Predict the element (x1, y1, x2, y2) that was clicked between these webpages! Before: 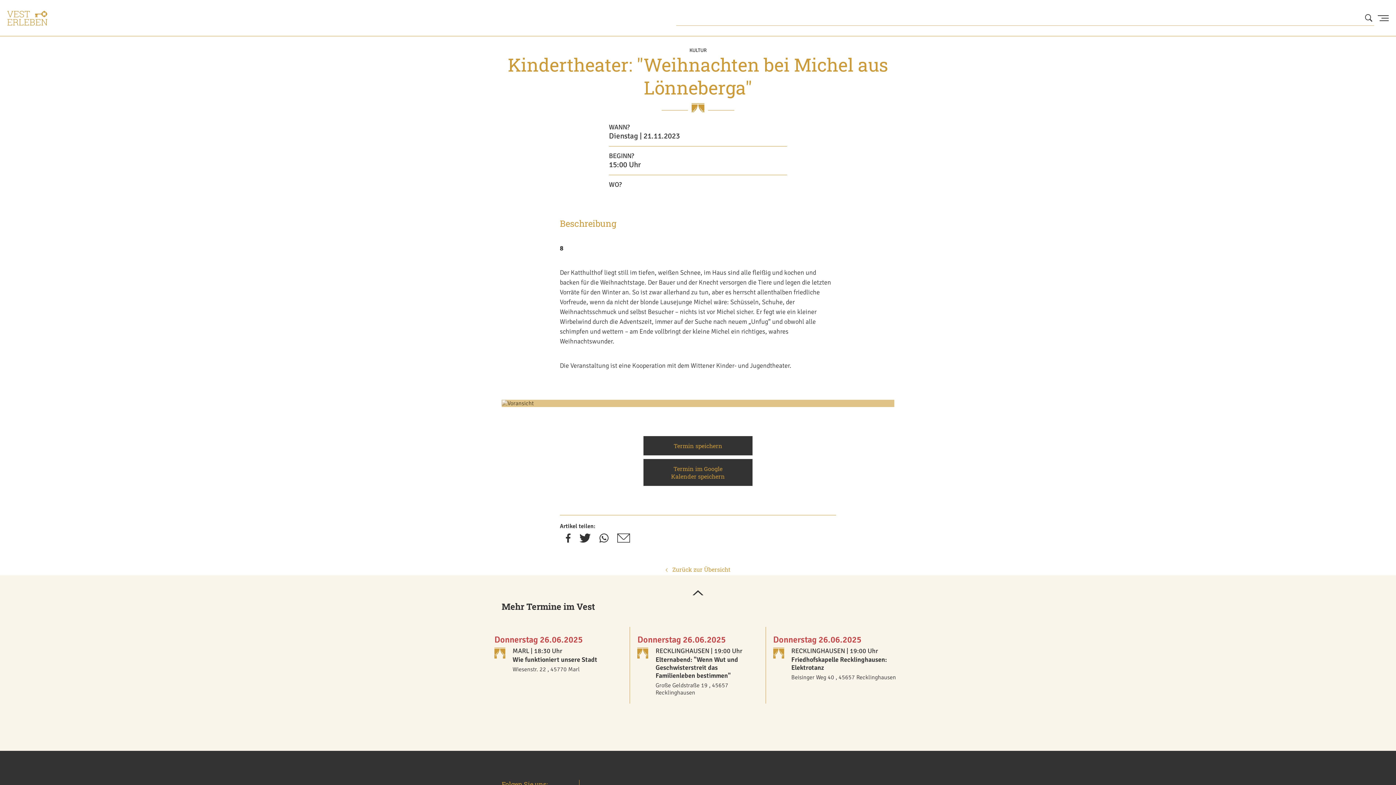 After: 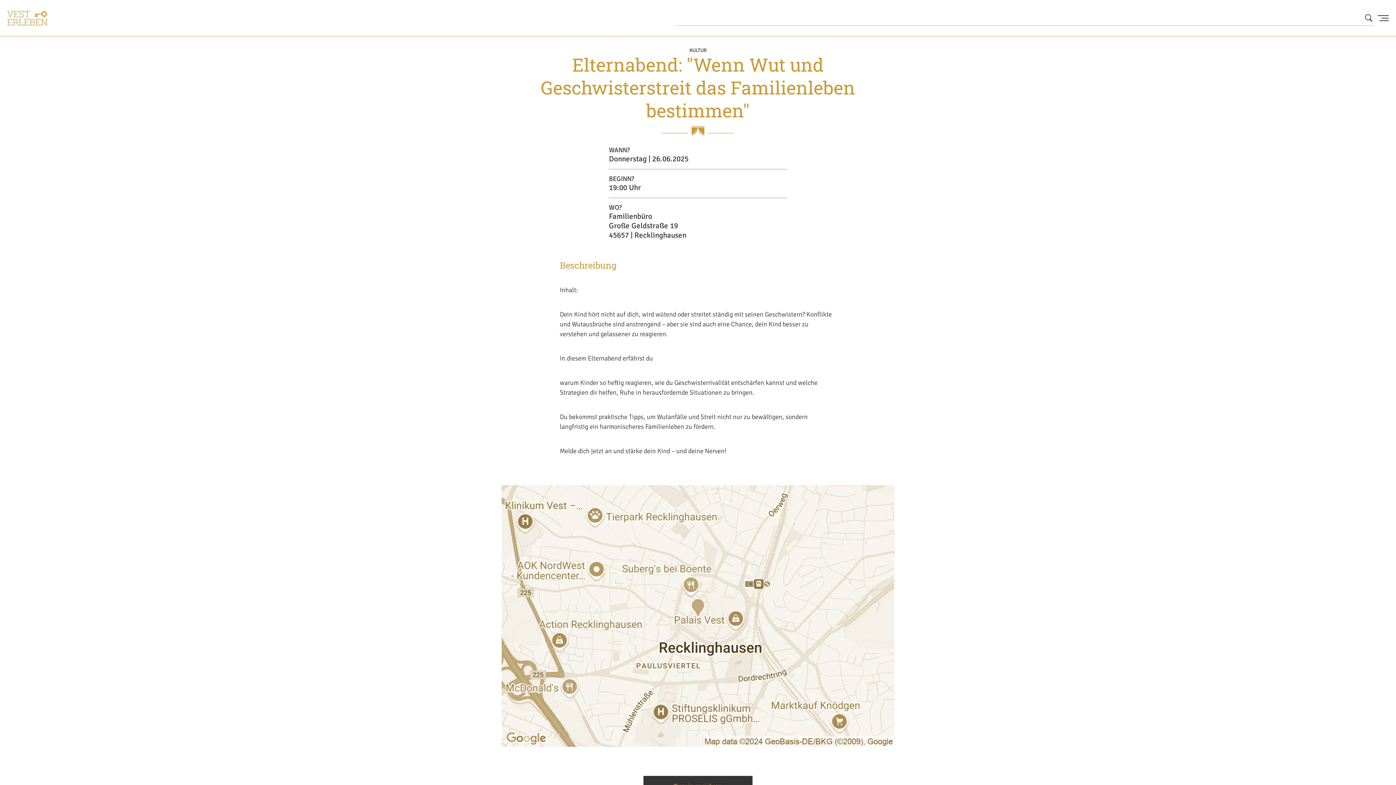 Action: bbox: (637, 634, 758, 696) label: Donnerstag 26.06.2025
RECKLINGHAUSEN | 19:00 Uhr
Elternabend: "Wenn Wut und Geschwisterstreit das Familienleben bestimmen"
Große Geldstraße 19 , 45657 Recklinghausen